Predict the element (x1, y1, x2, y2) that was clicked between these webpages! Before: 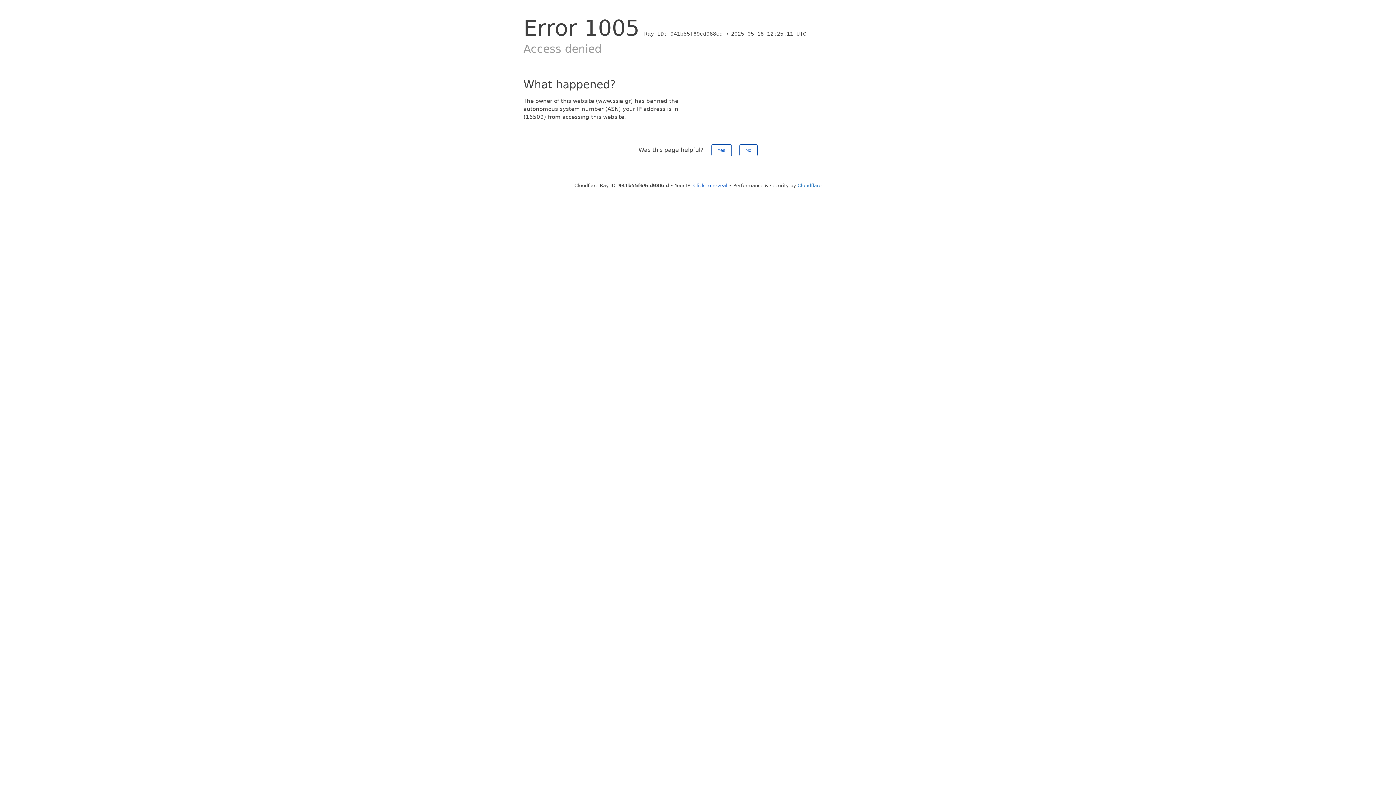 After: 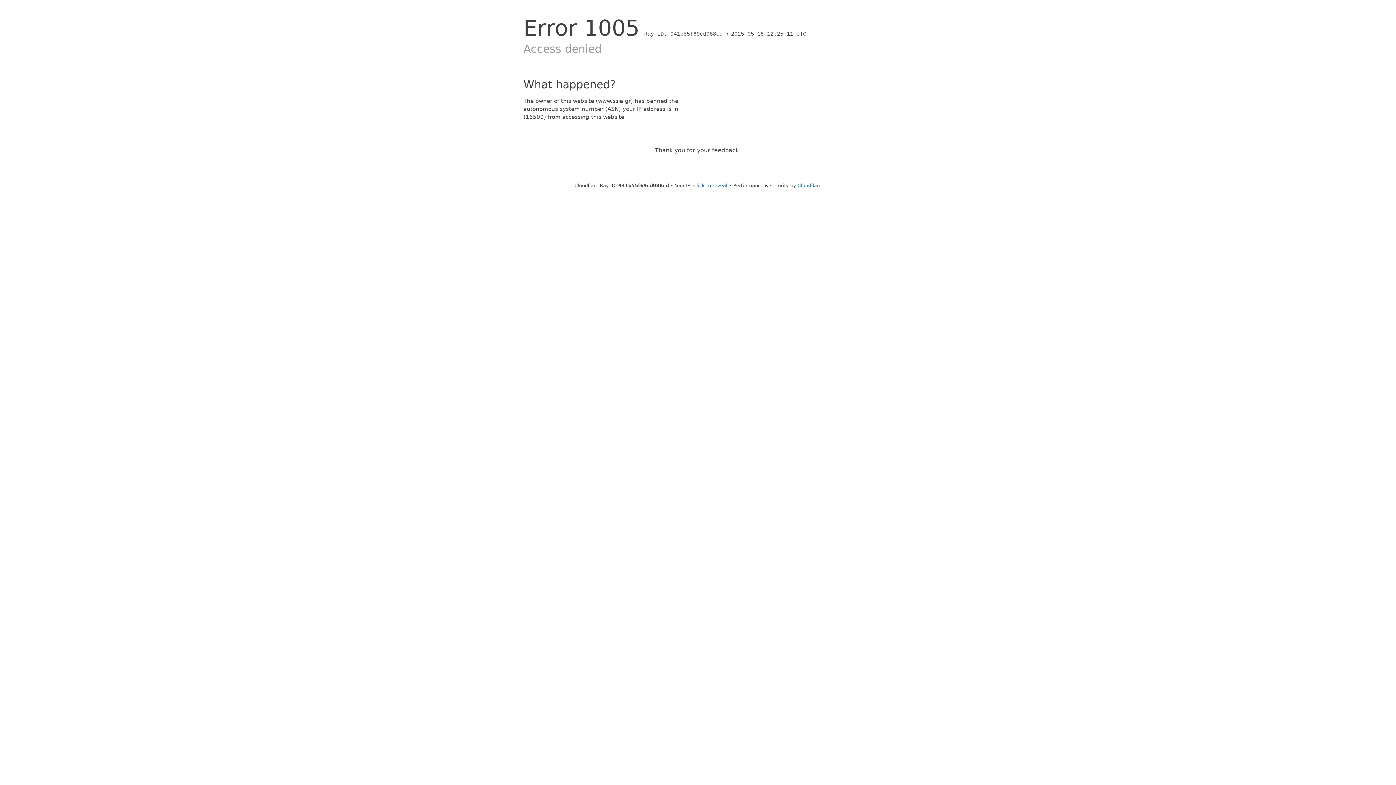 Action: label: Yes bbox: (711, 144, 731, 156)